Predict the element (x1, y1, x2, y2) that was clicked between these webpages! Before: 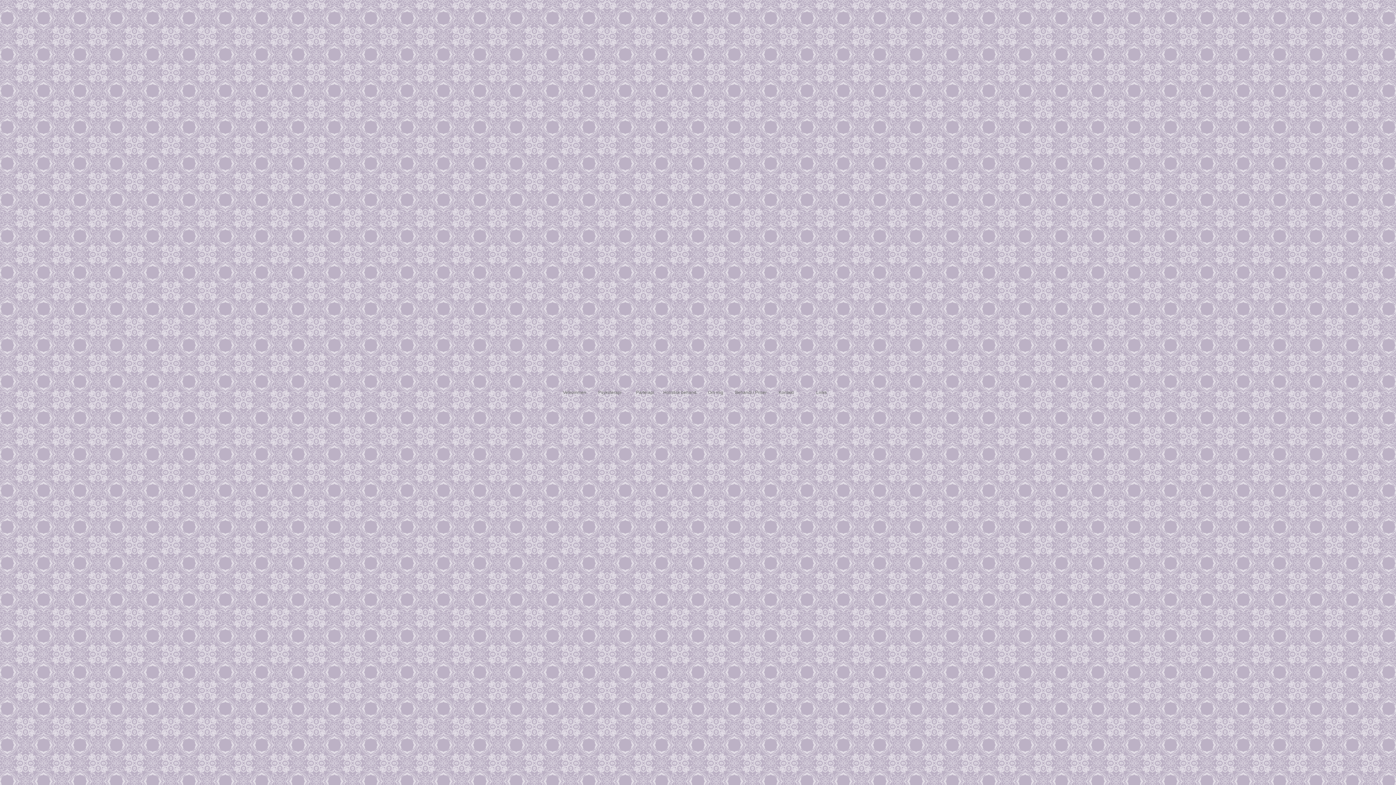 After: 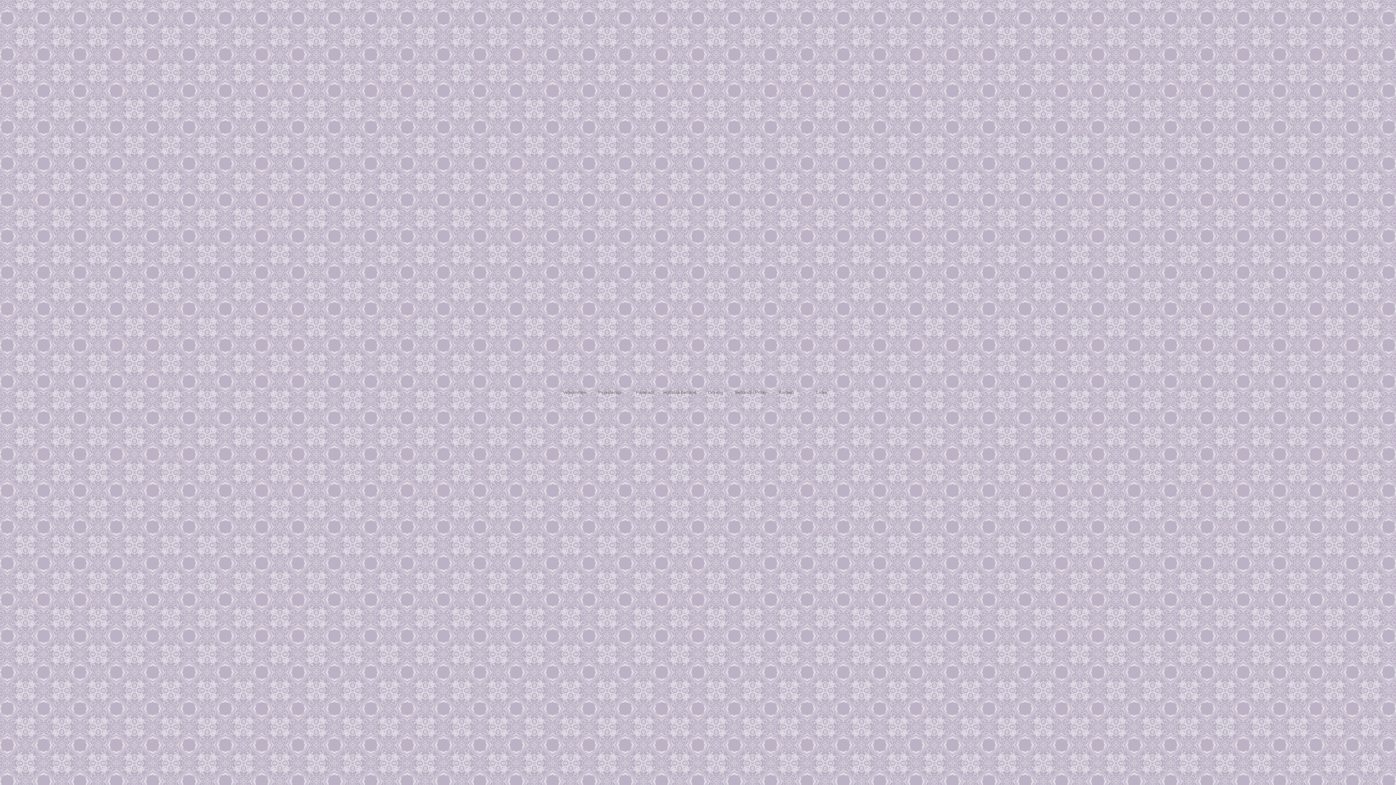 Action: bbox: (778, 390, 793, 395) label: Kontakt